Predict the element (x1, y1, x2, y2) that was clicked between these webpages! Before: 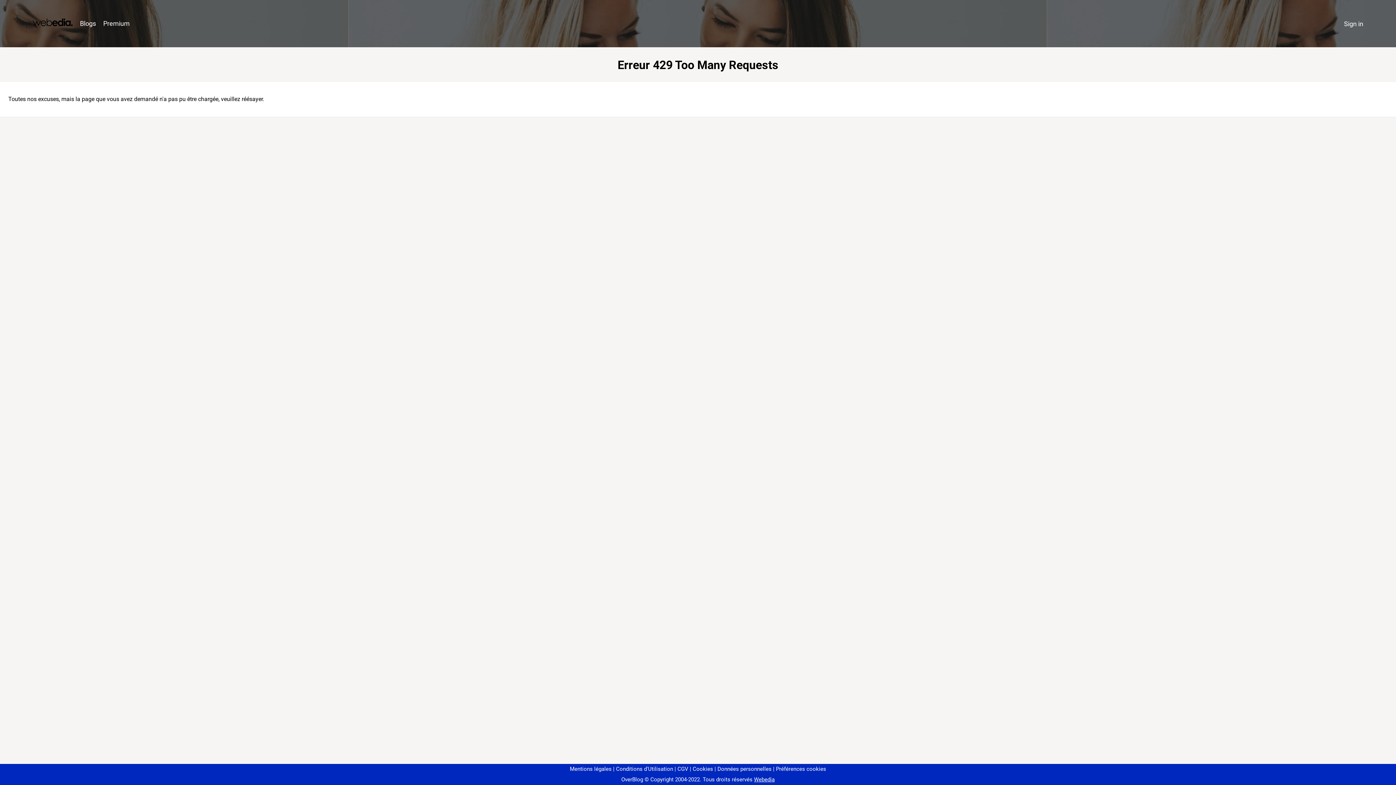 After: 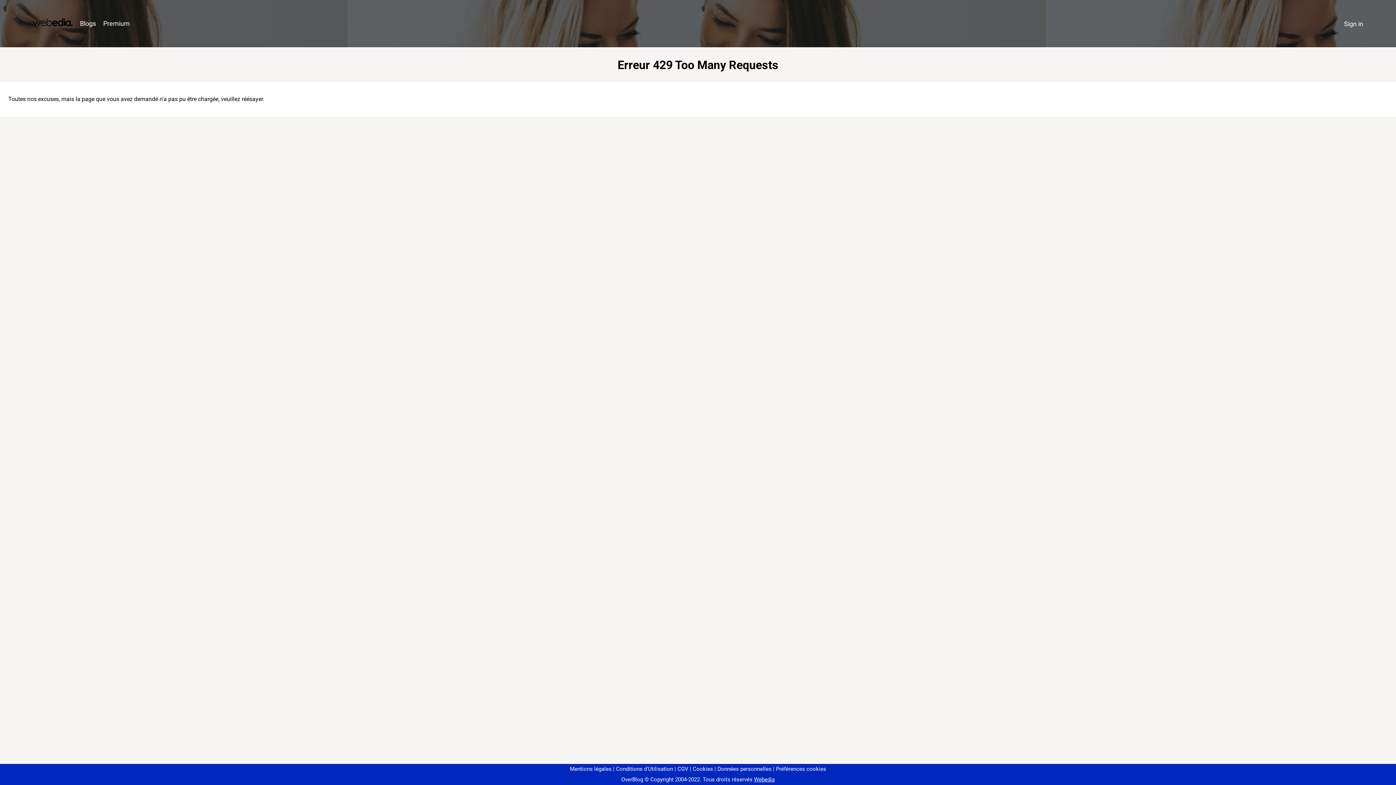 Action: label: Préférences cookies bbox: (773, 766, 826, 772)